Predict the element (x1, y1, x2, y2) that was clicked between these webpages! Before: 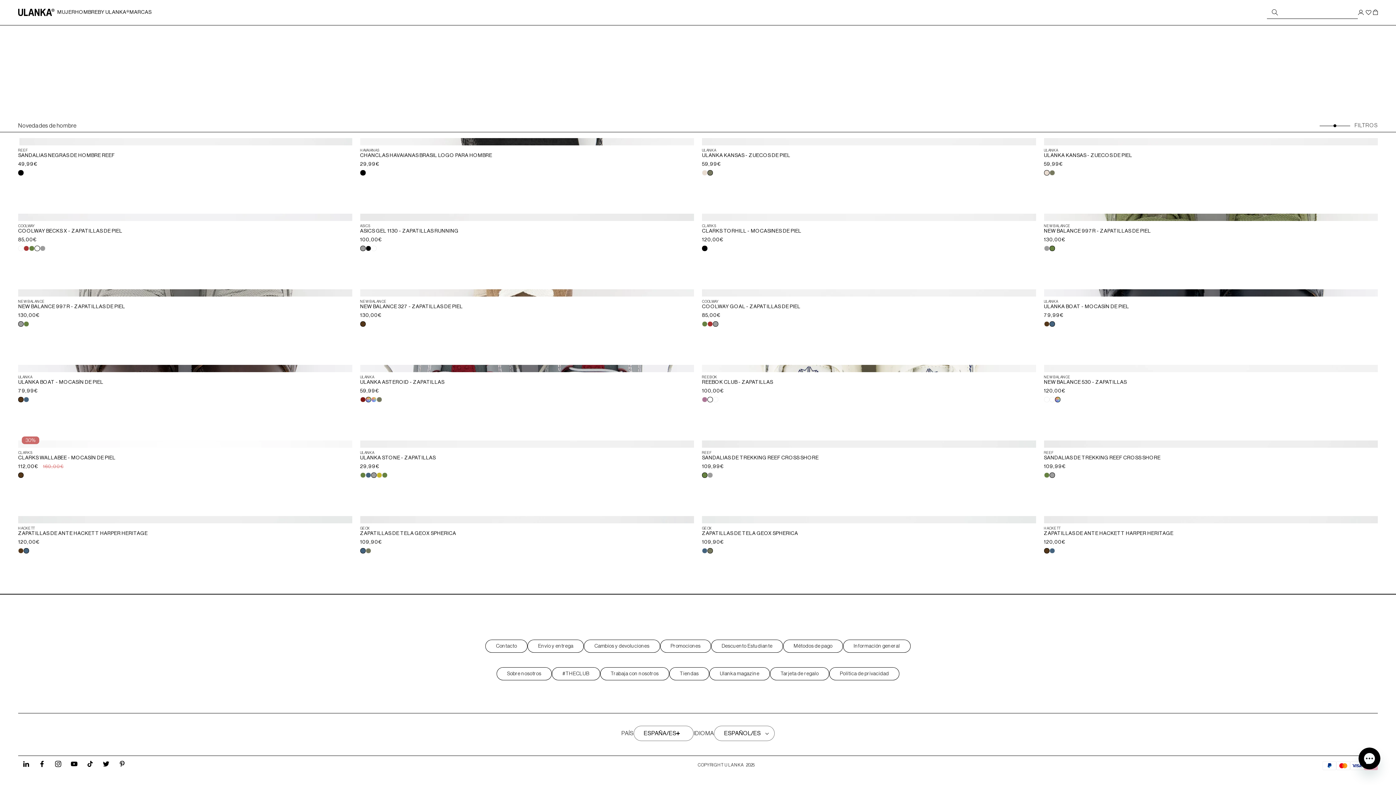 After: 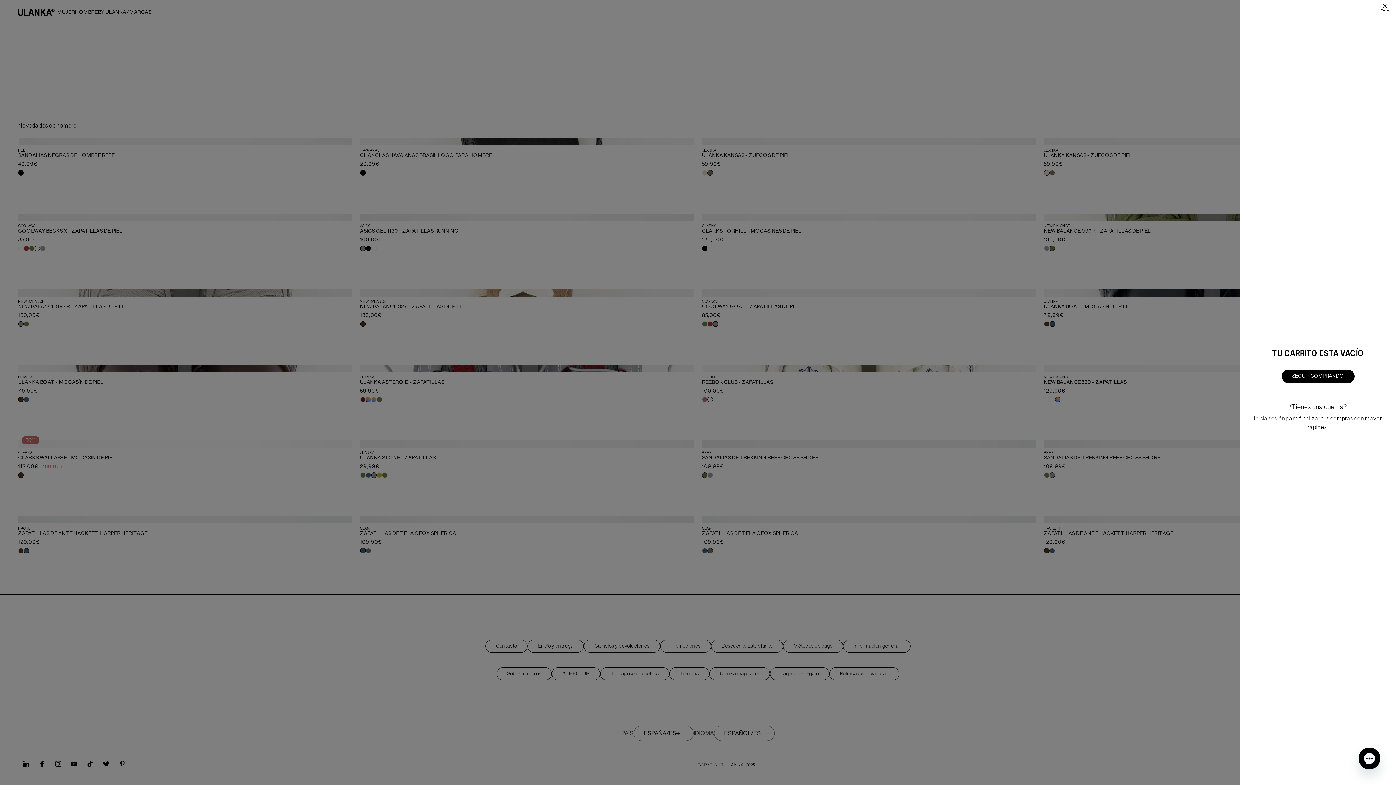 Action: bbox: (1373, 9, 1378, 14) label: Carrito